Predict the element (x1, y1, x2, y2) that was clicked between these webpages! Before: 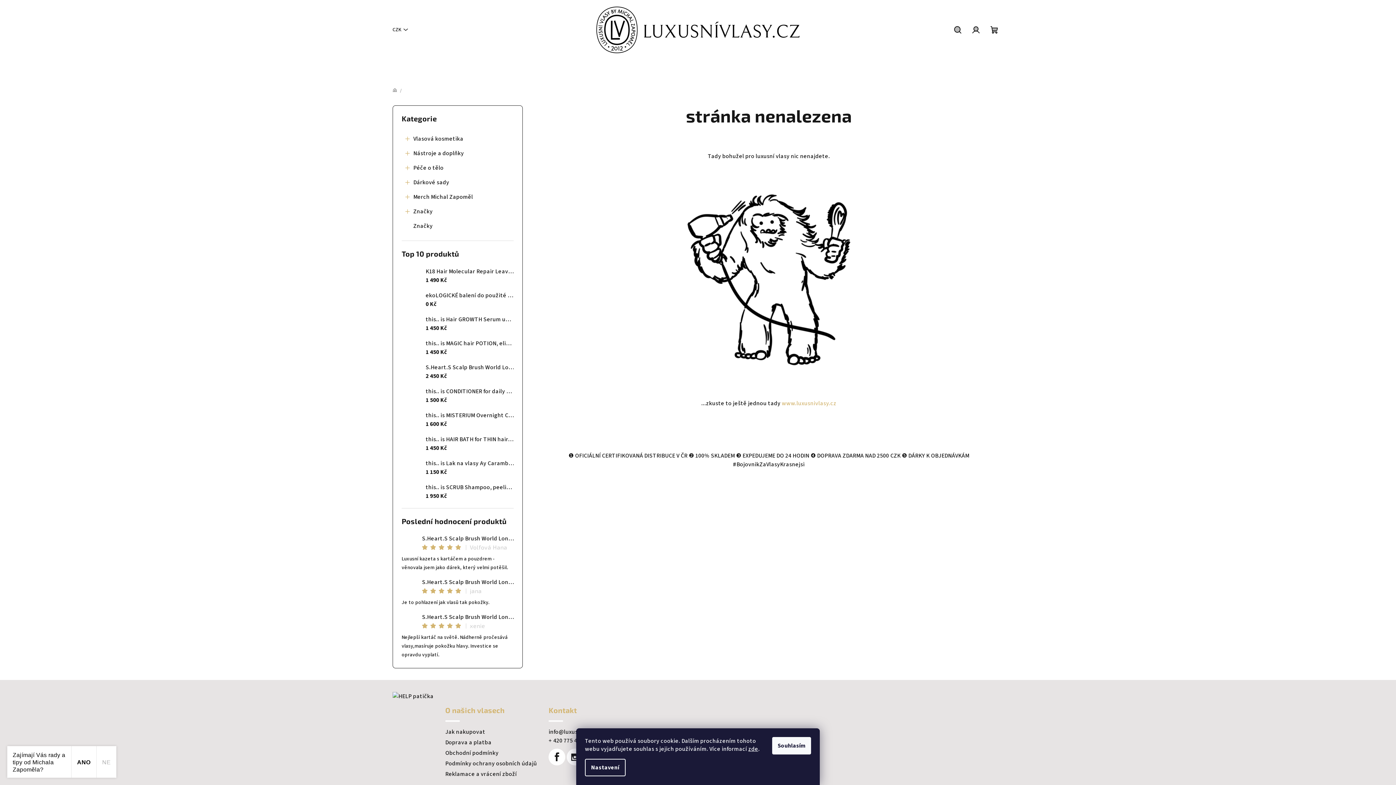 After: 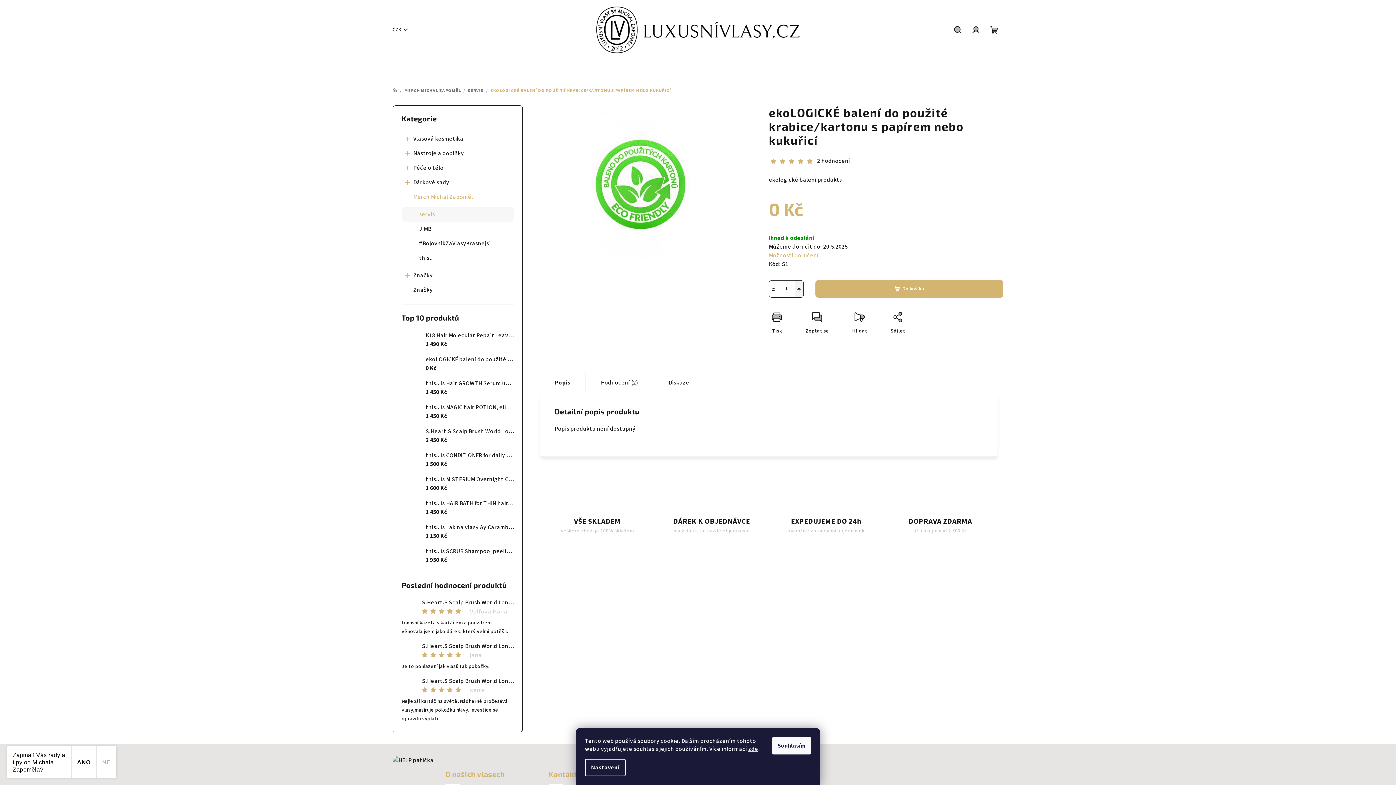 Action: bbox: (401, 290, 420, 308)